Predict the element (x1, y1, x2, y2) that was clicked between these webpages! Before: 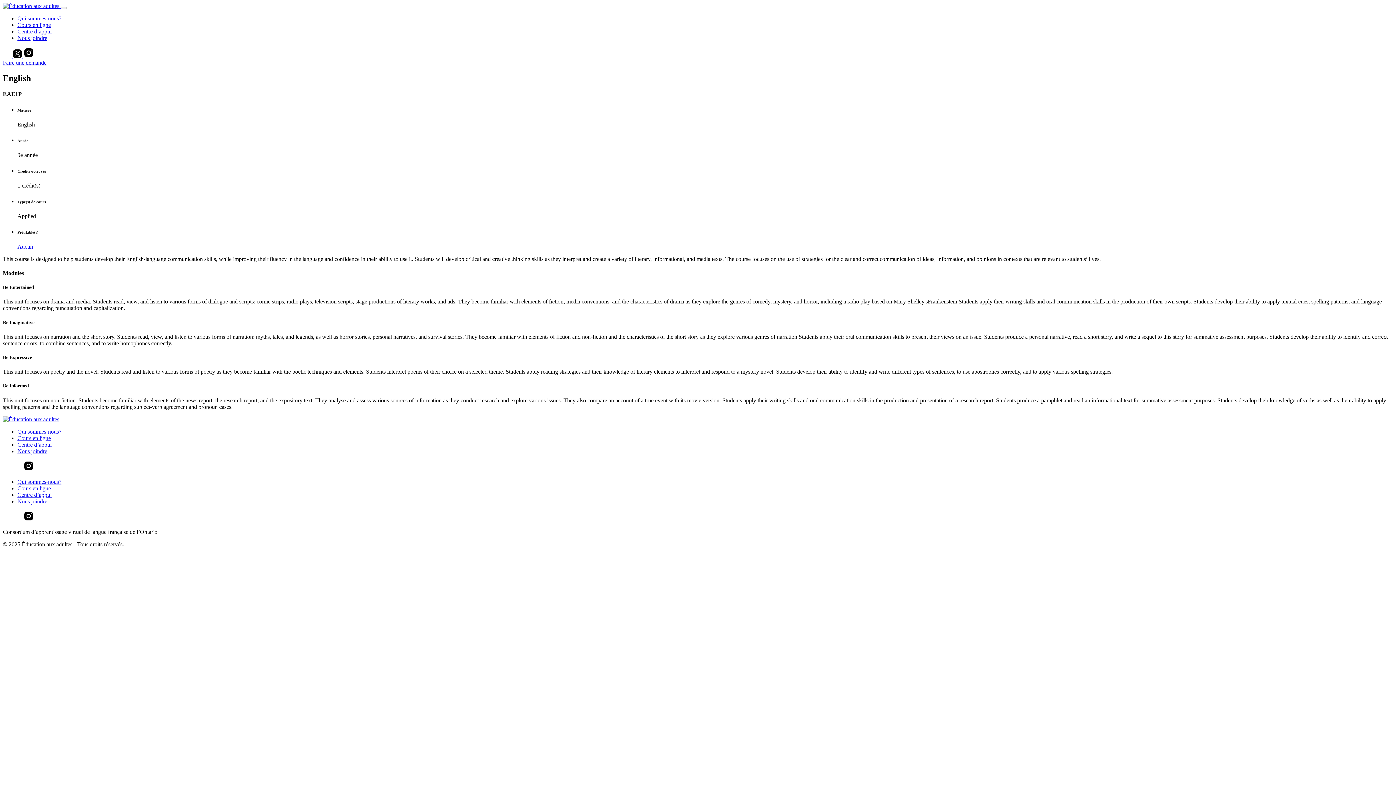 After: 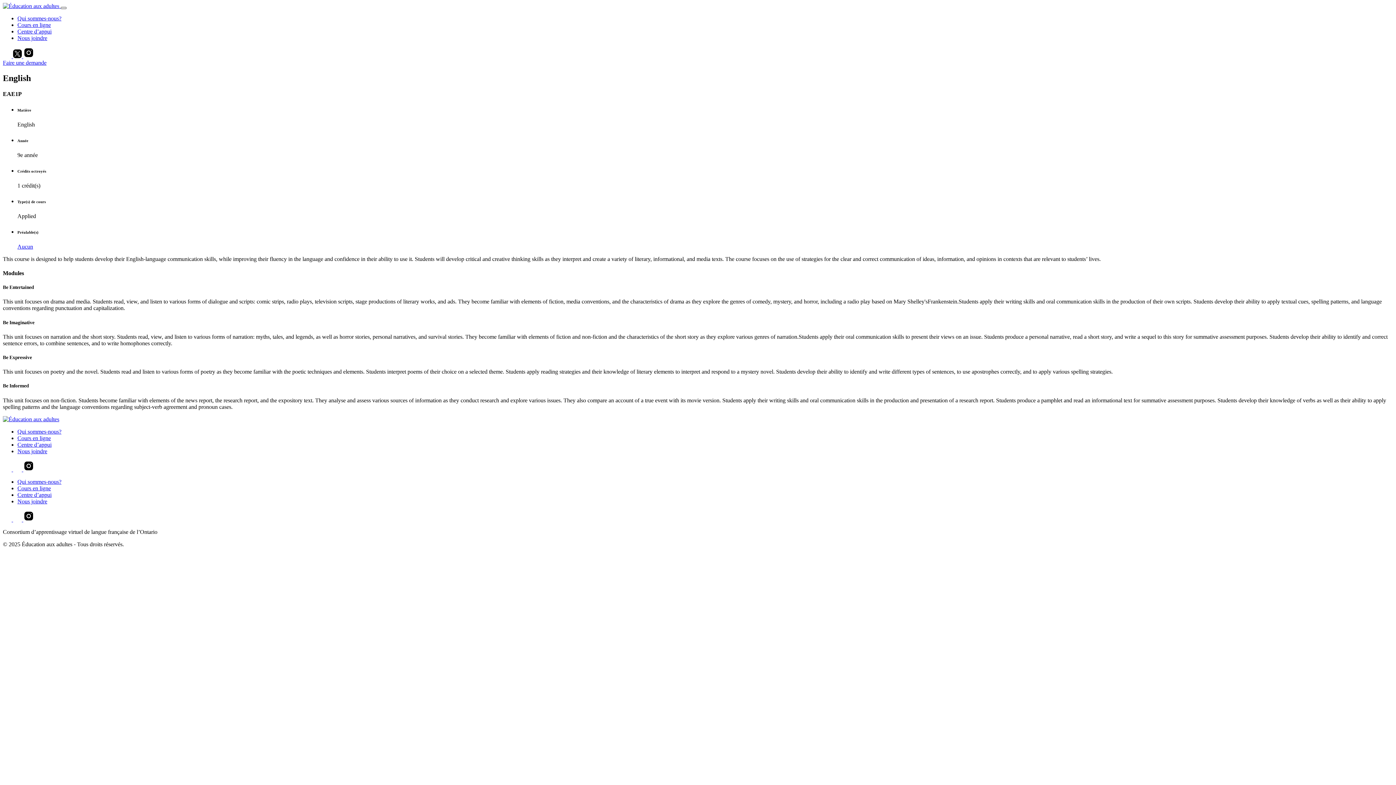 Action: bbox: (60, 6, 66, 9)